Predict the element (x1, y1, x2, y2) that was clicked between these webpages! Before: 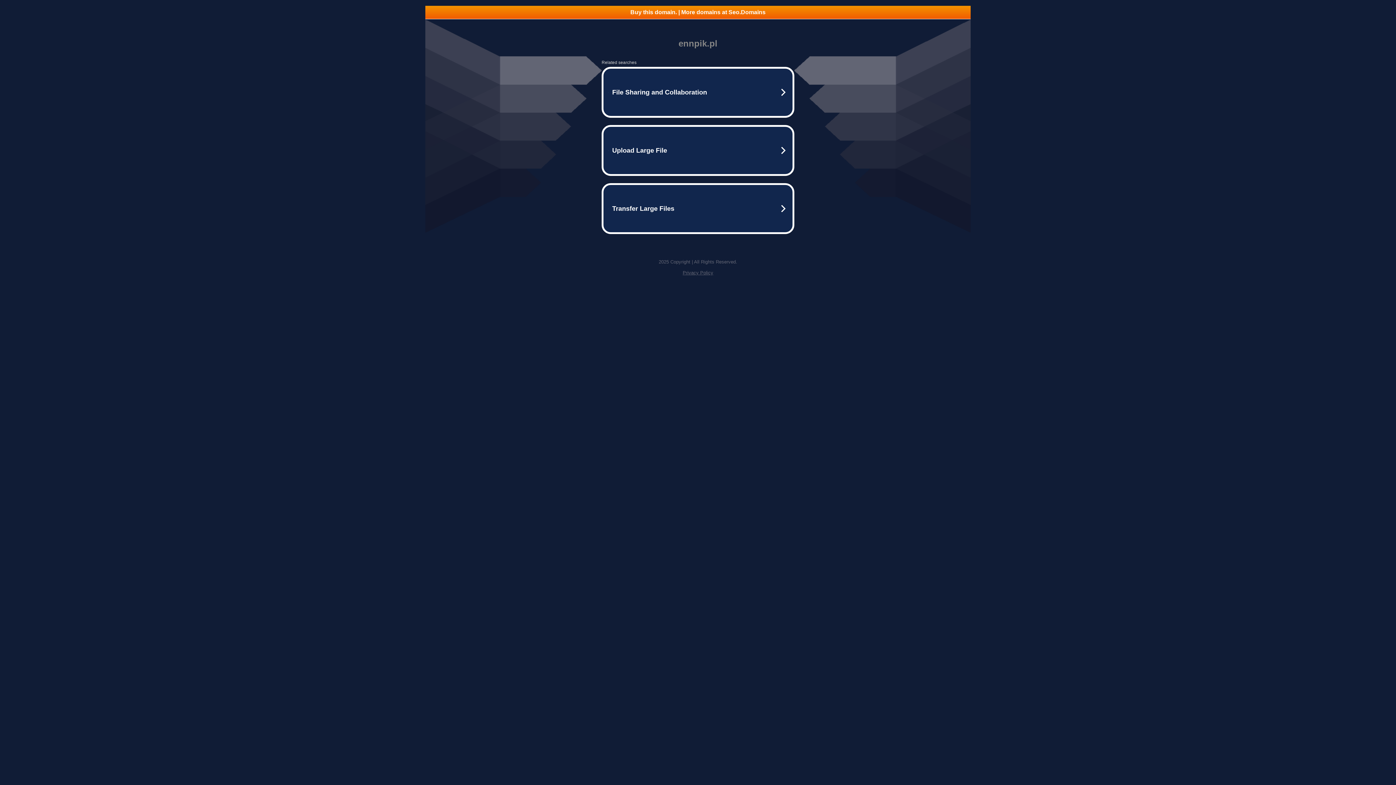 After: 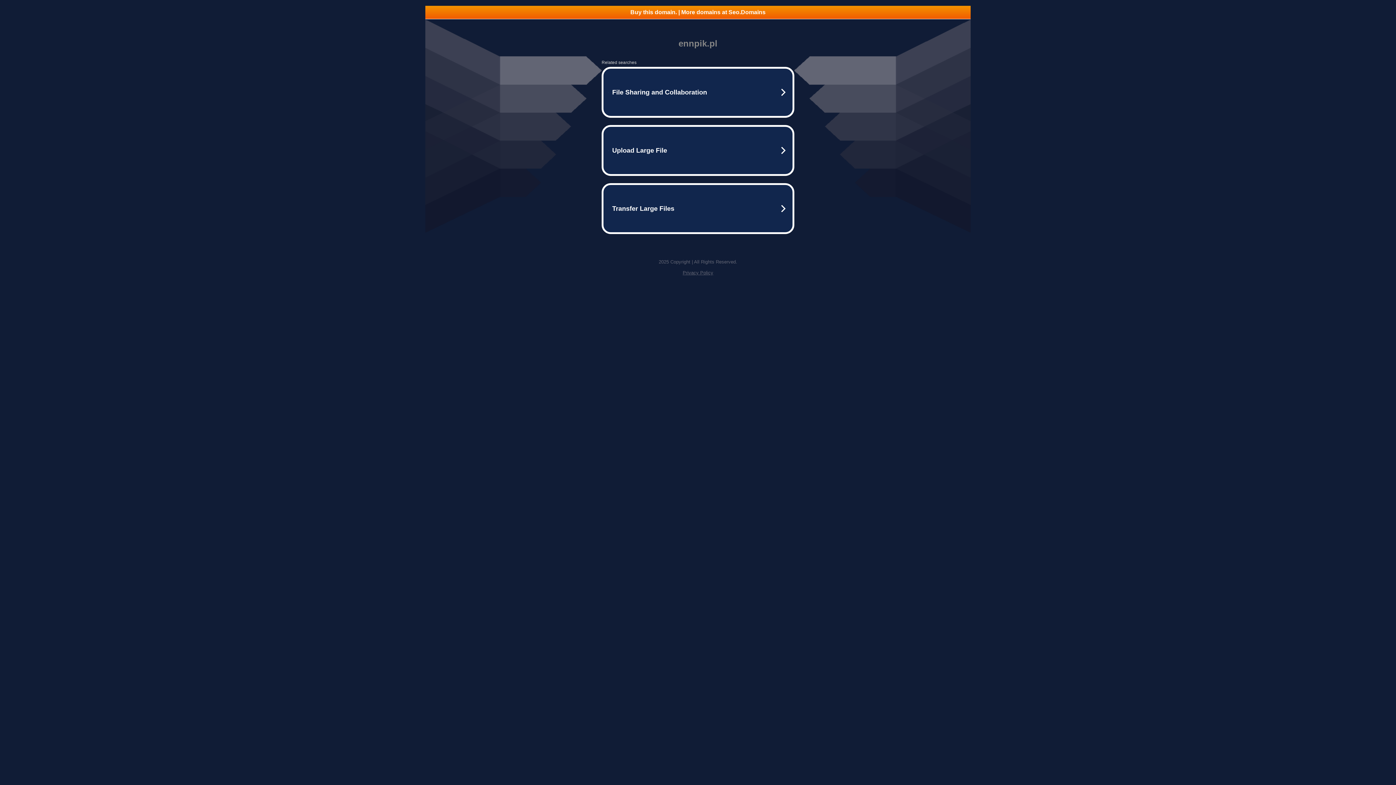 Action: bbox: (682, 270, 713, 275) label: Privacy Policy